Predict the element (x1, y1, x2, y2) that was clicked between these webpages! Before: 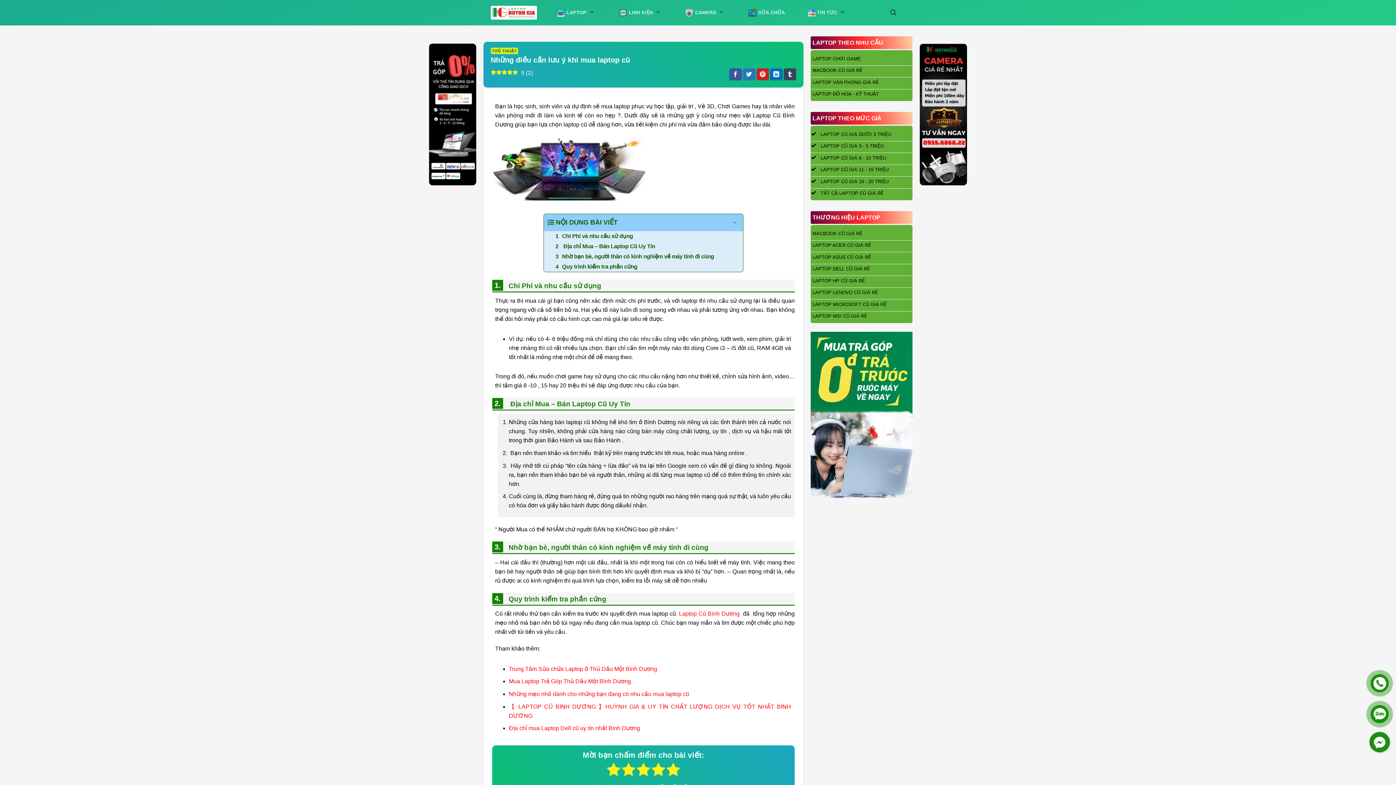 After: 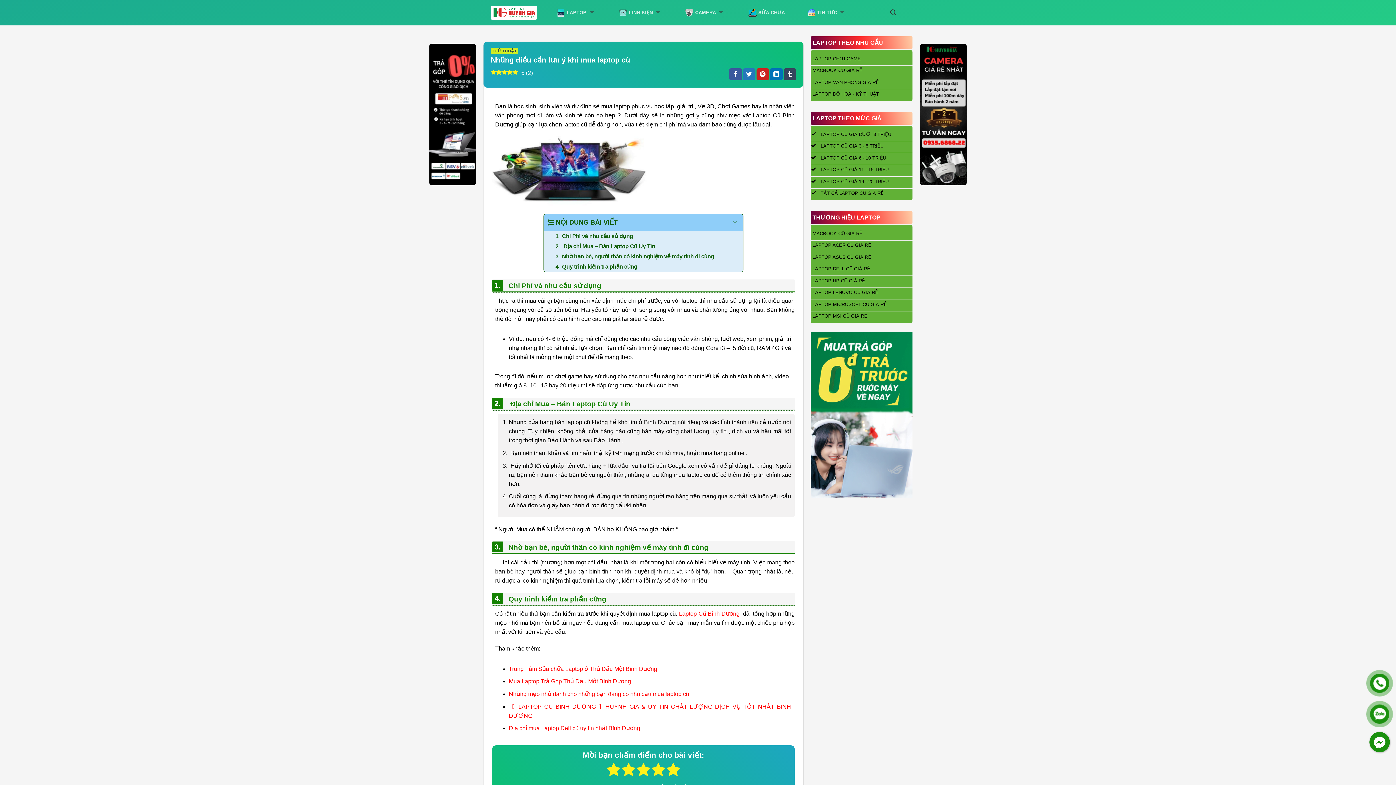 Action: bbox: (810, 417, 912, 423)